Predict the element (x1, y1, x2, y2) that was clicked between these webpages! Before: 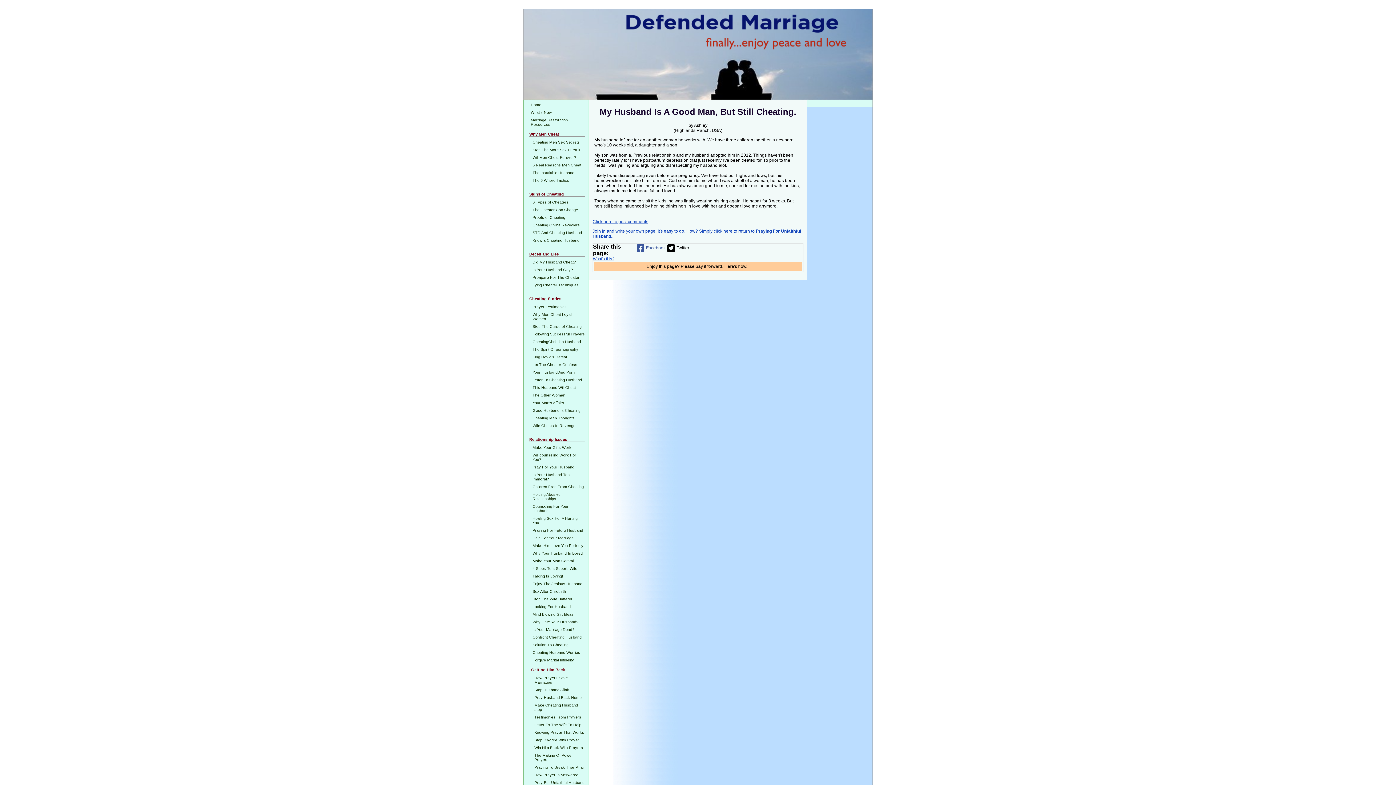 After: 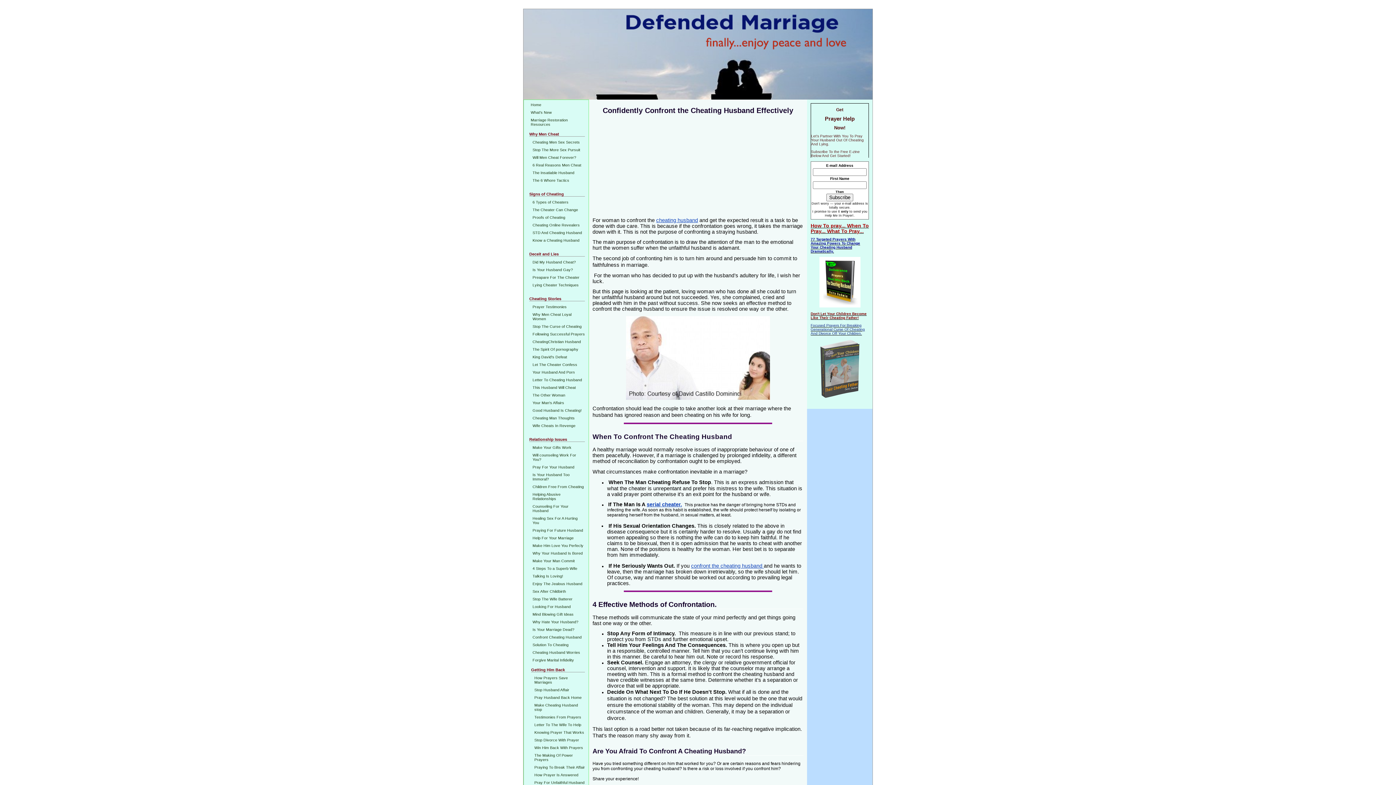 Action: bbox: (531, 634, 585, 640) label: Confront Cheating Husband